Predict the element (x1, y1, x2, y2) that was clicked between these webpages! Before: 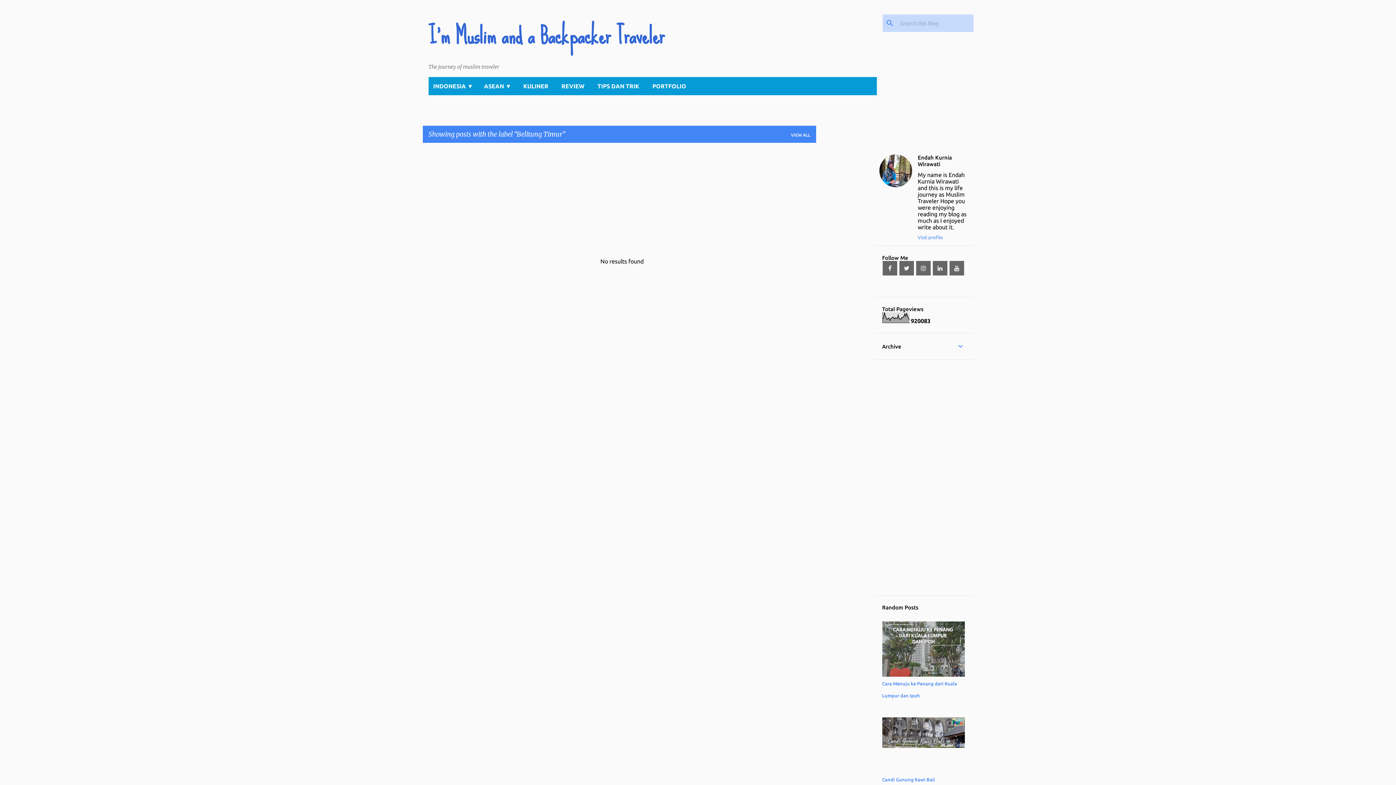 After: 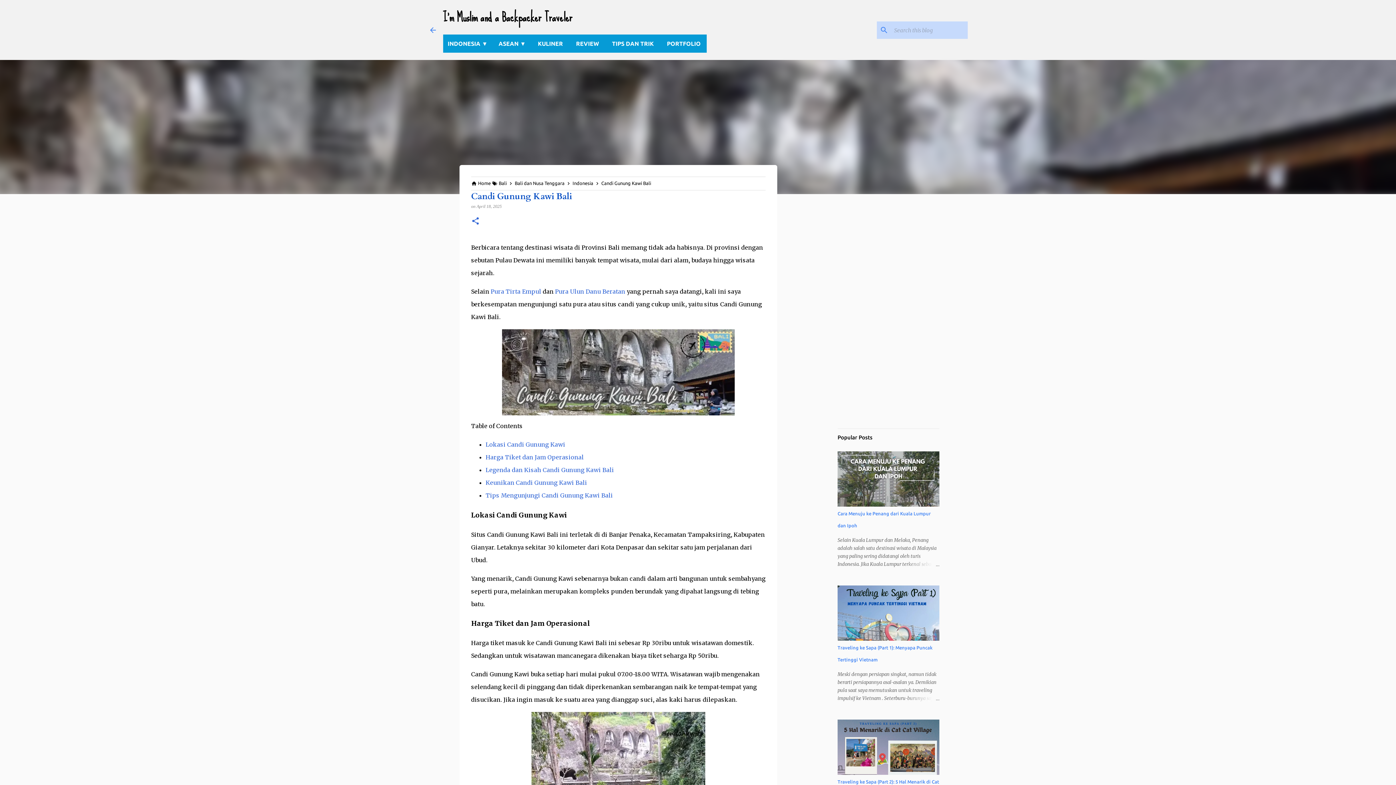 Action: label: Candi Gunung Kawi Bali bbox: (882, 777, 935, 782)